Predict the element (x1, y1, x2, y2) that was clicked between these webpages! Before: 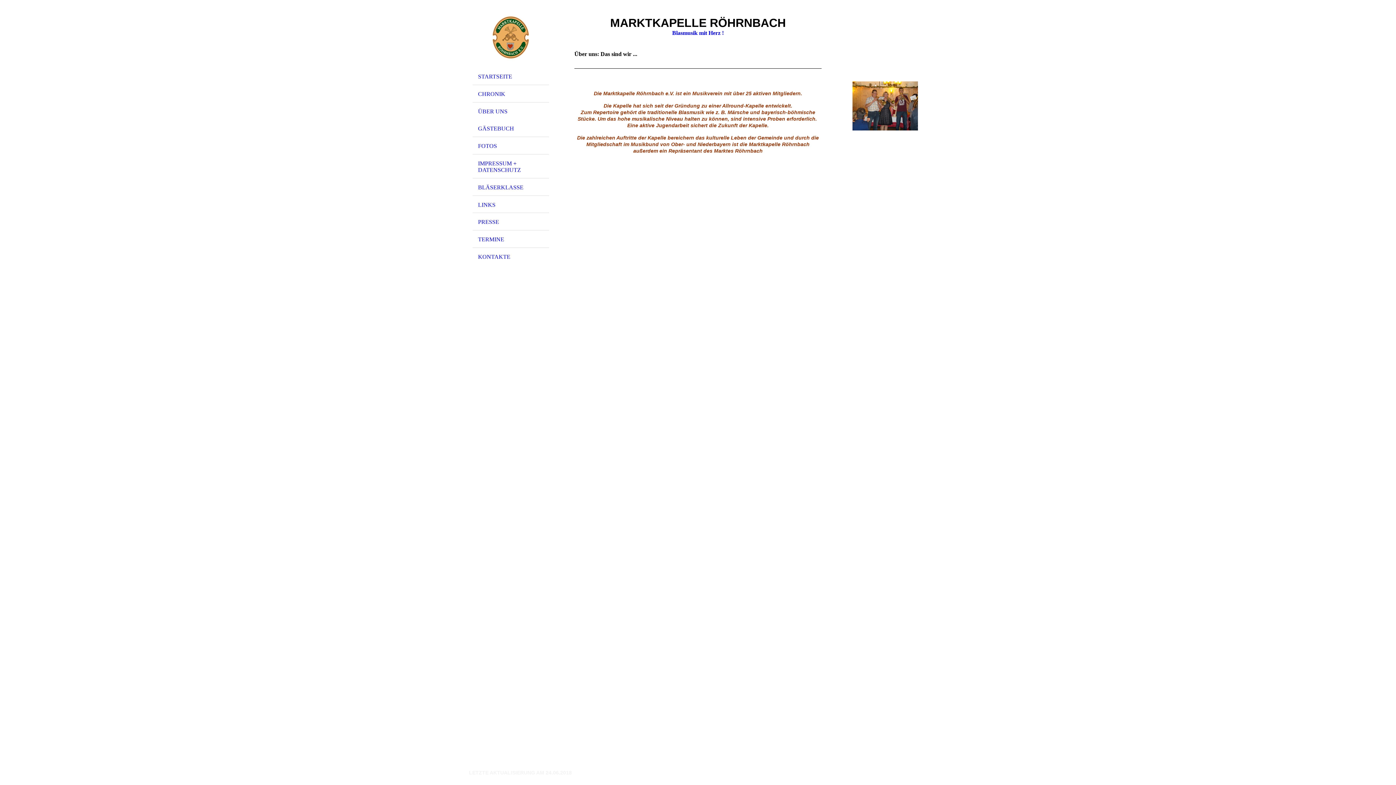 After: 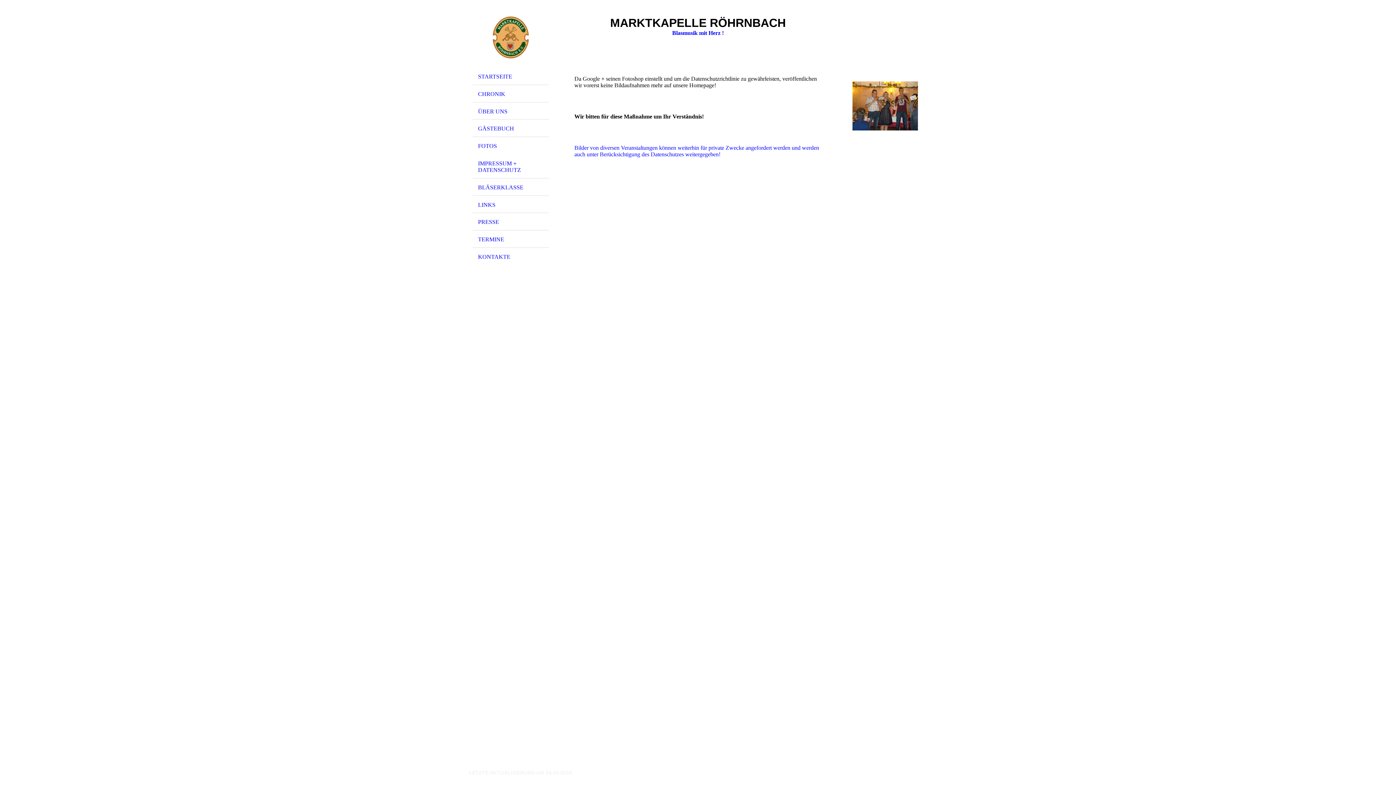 Action: label: FOTOS bbox: (472, 137, 549, 154)